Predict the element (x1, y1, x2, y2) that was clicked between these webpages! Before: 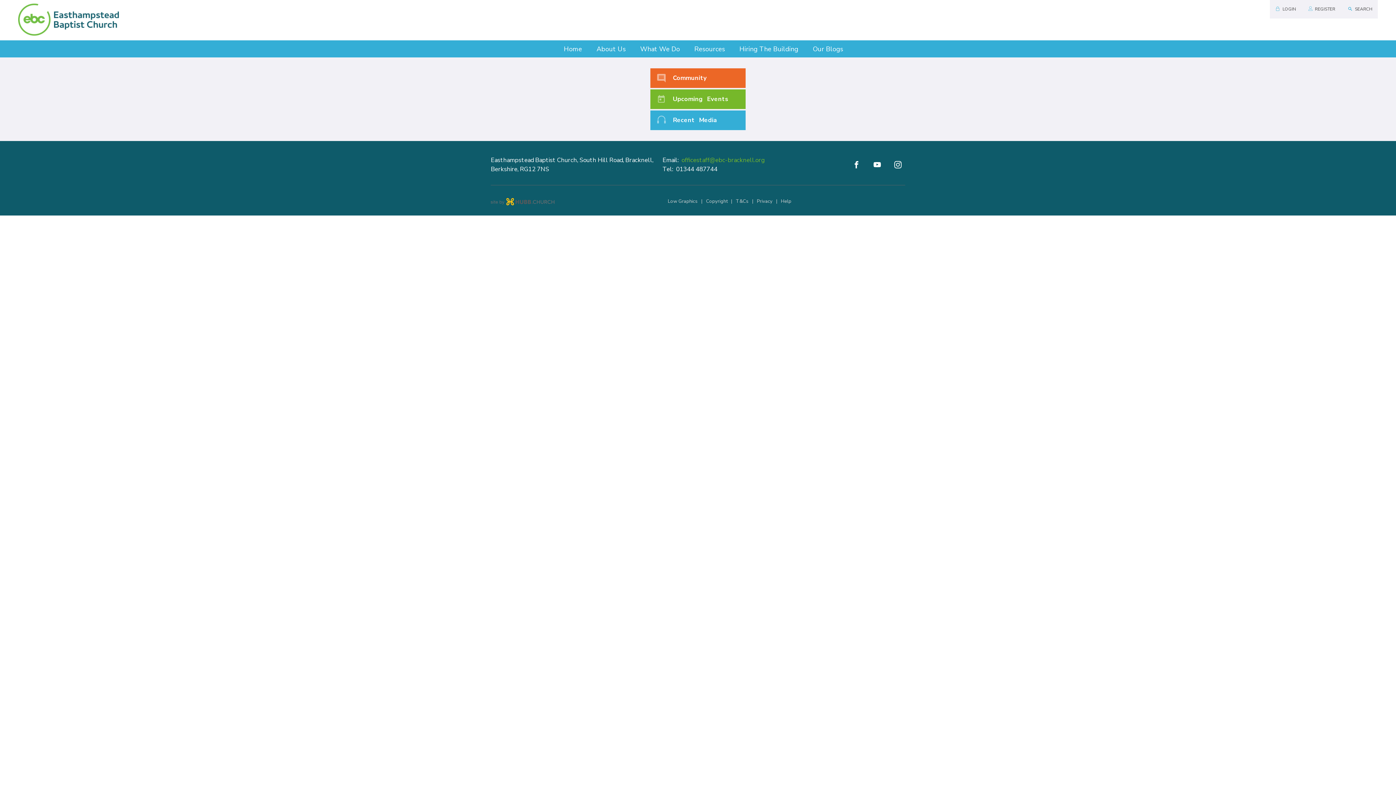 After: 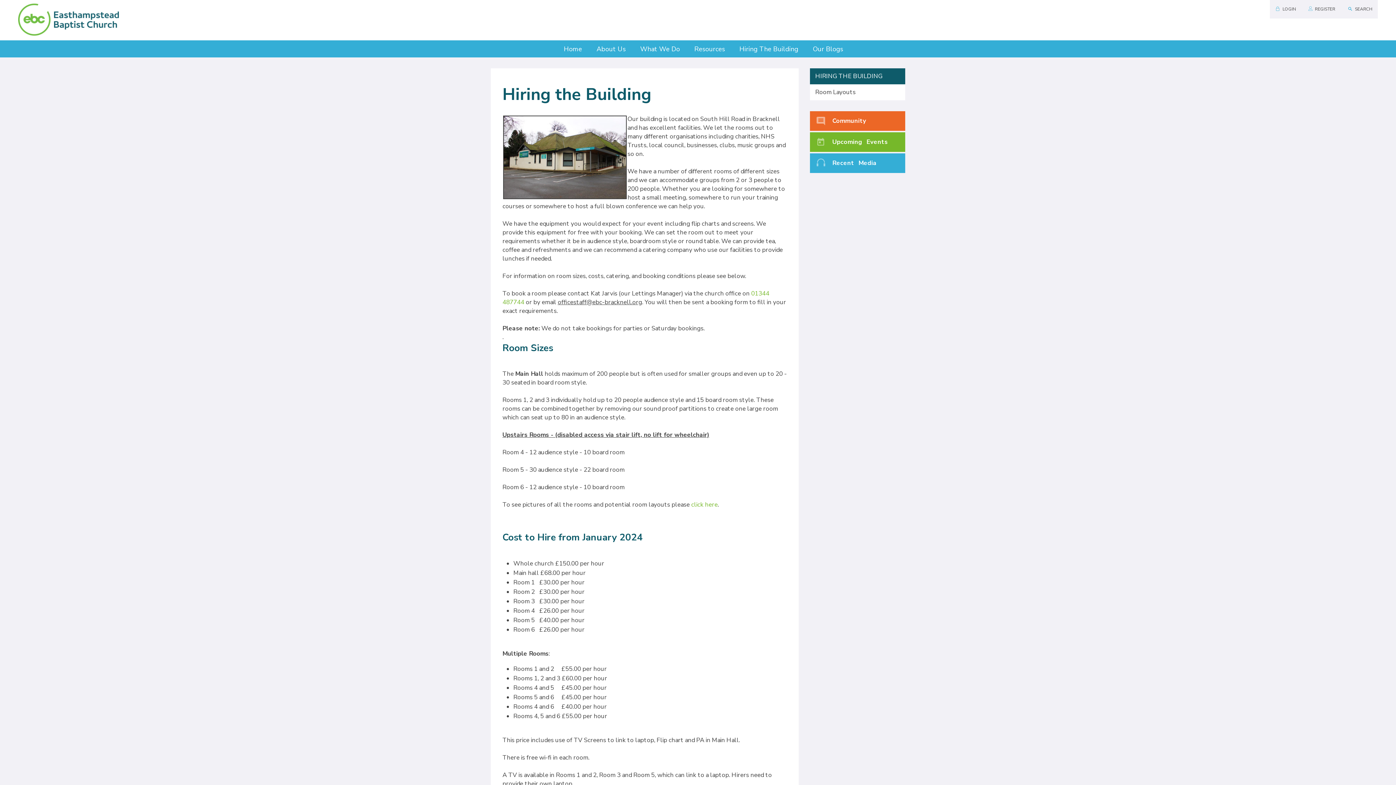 Action: bbox: (732, 40, 805, 57) label: Hiring The Building